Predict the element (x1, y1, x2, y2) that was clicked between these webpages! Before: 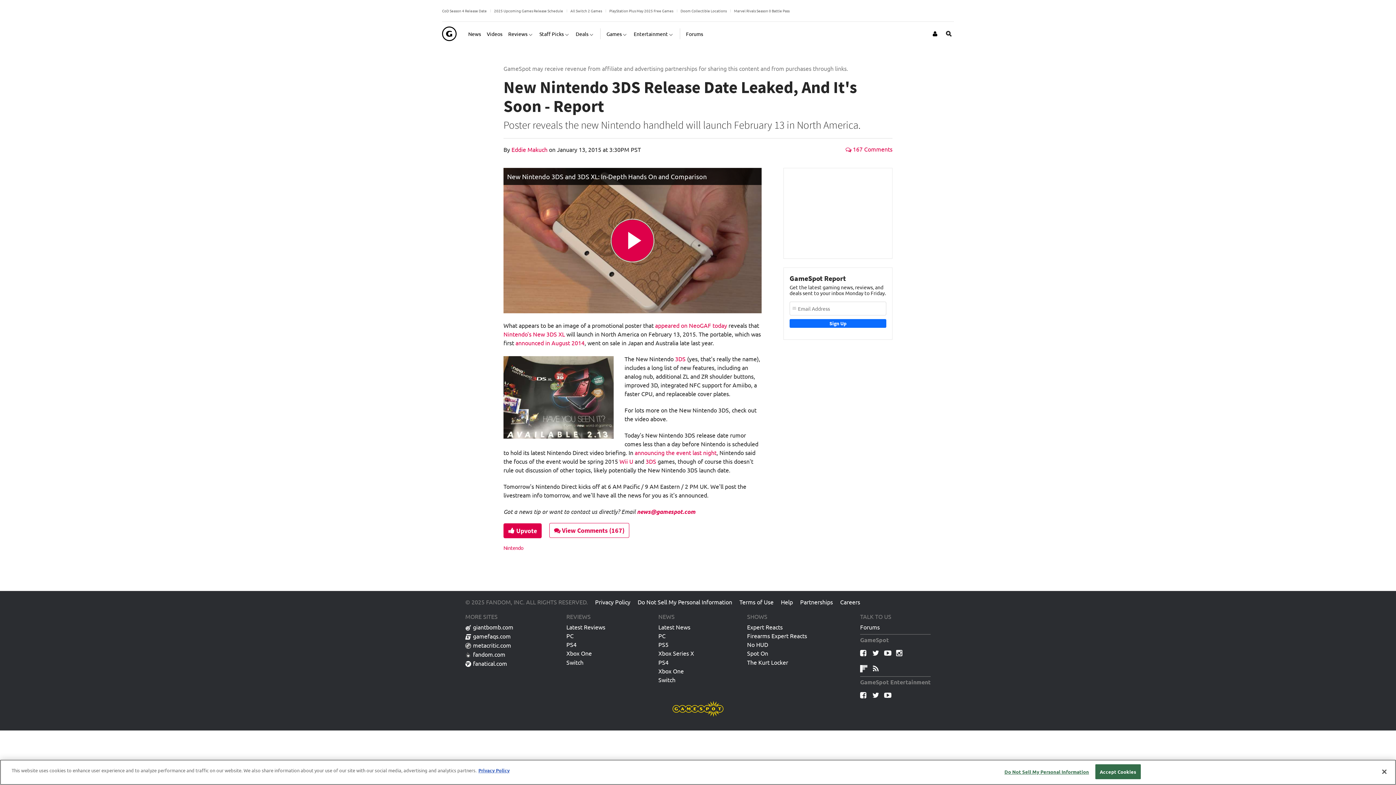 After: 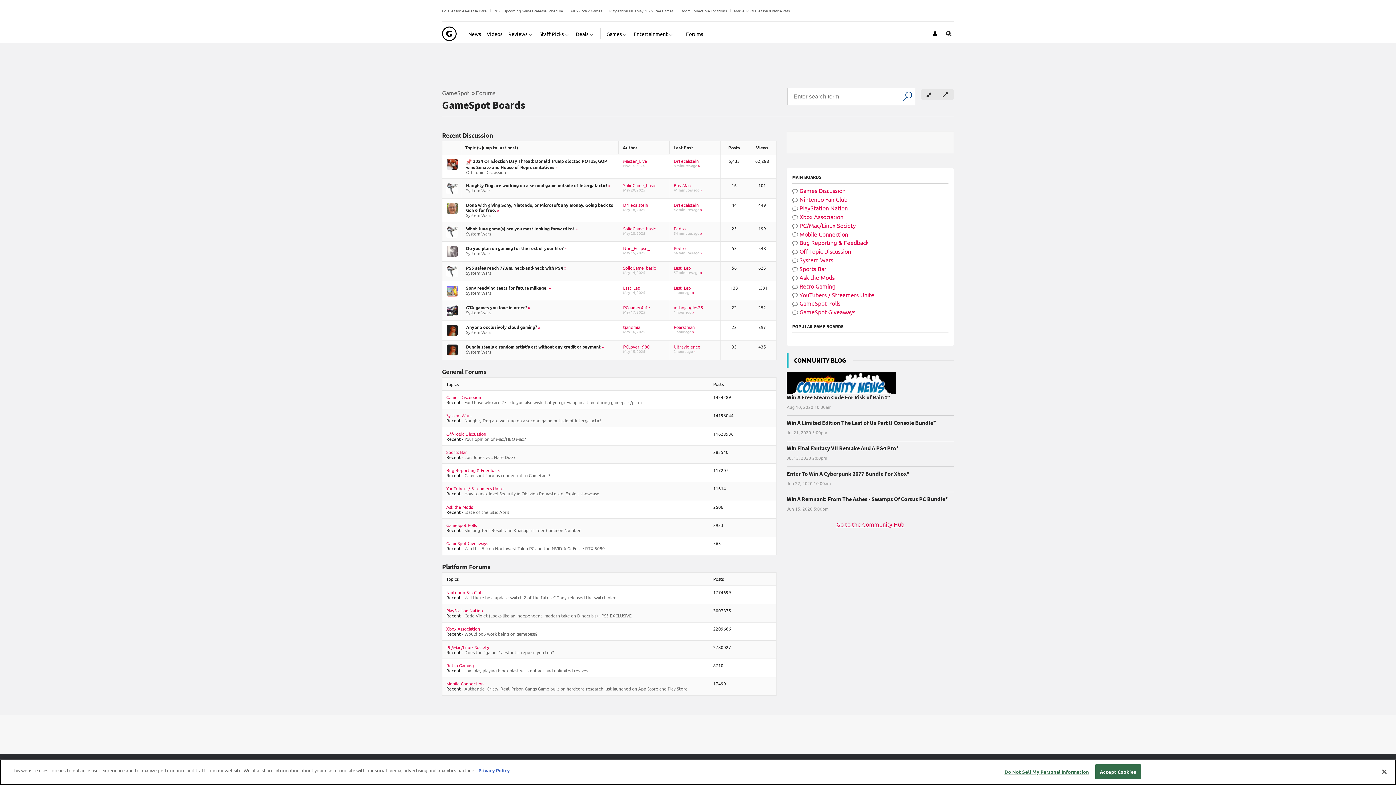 Action: bbox: (686, 24, 703, 42) label: Forums